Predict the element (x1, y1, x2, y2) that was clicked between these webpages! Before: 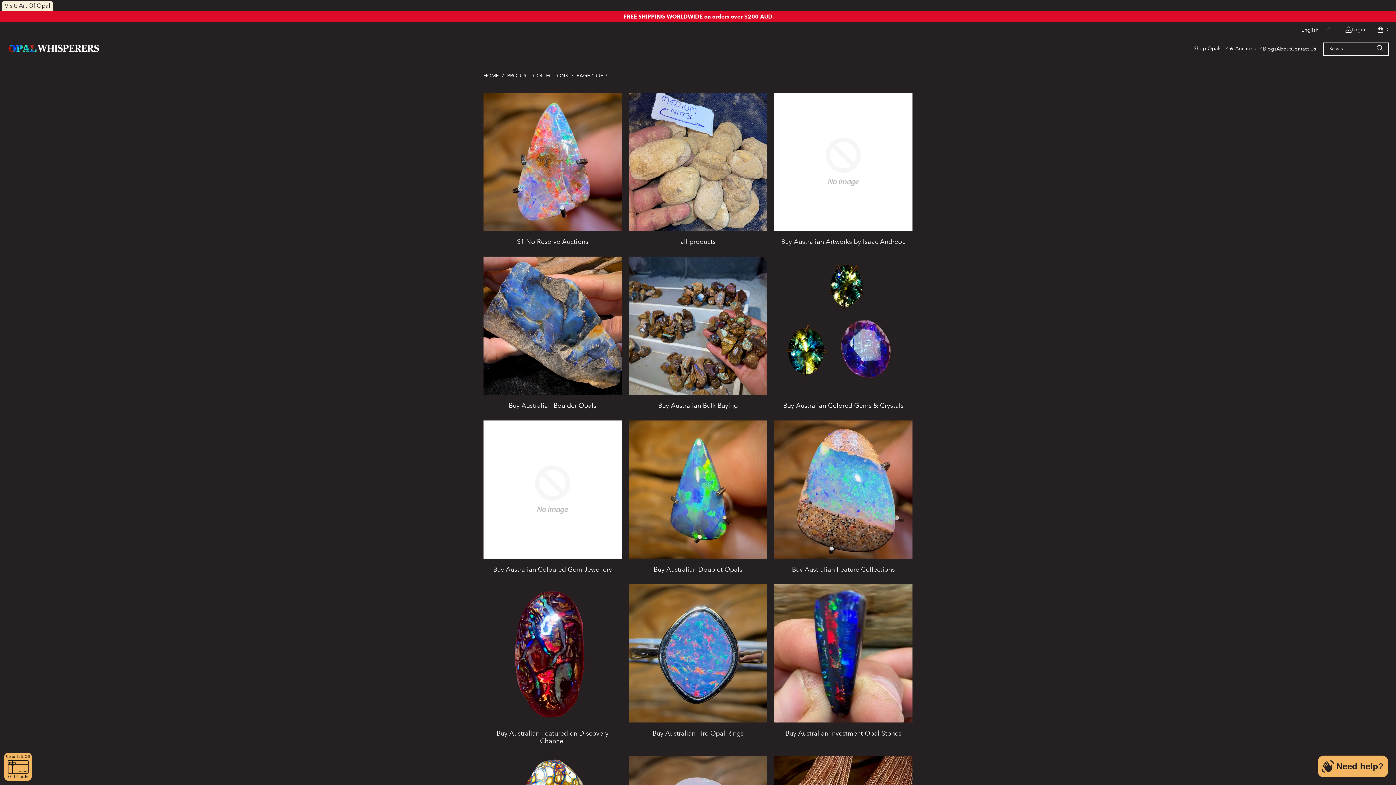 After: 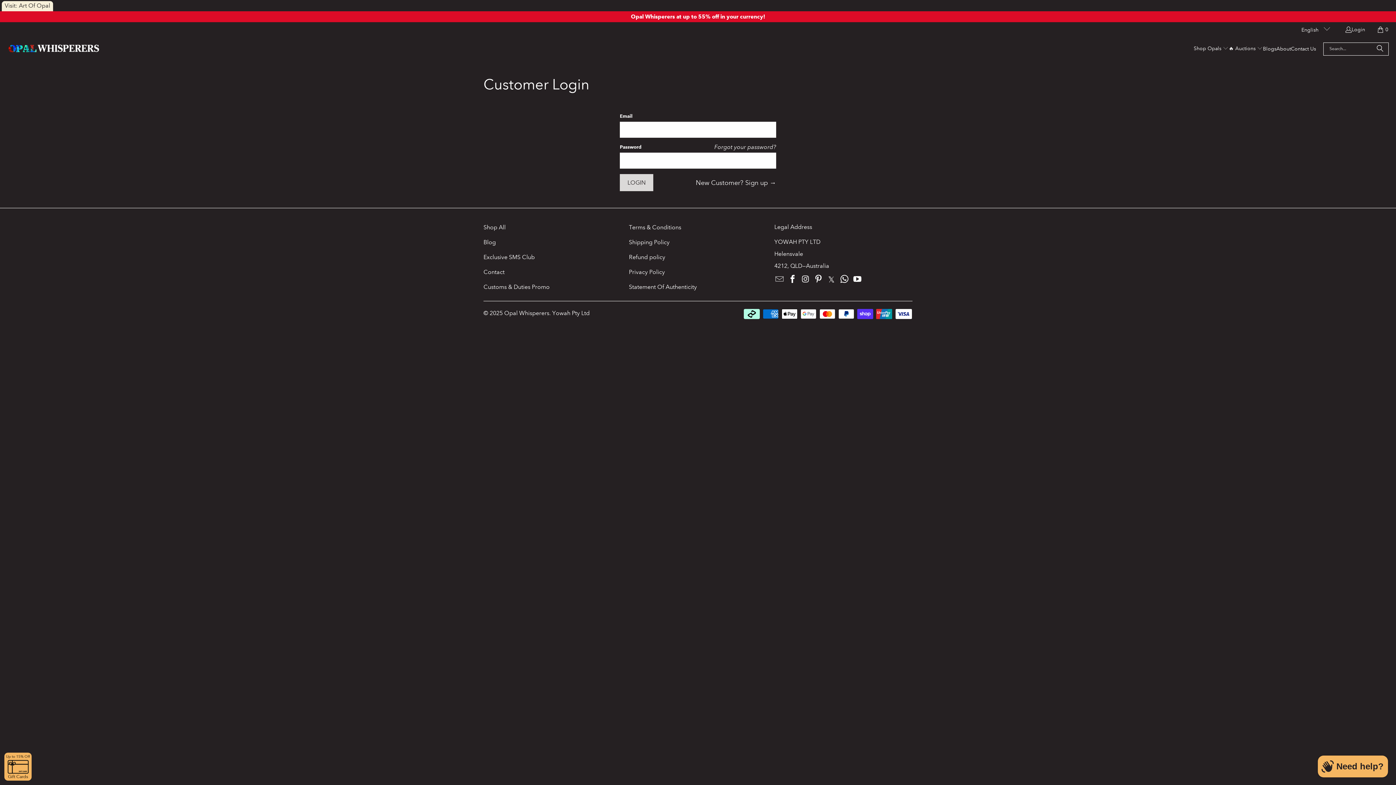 Action: label: Login bbox: (1344, 25, 1365, 33)